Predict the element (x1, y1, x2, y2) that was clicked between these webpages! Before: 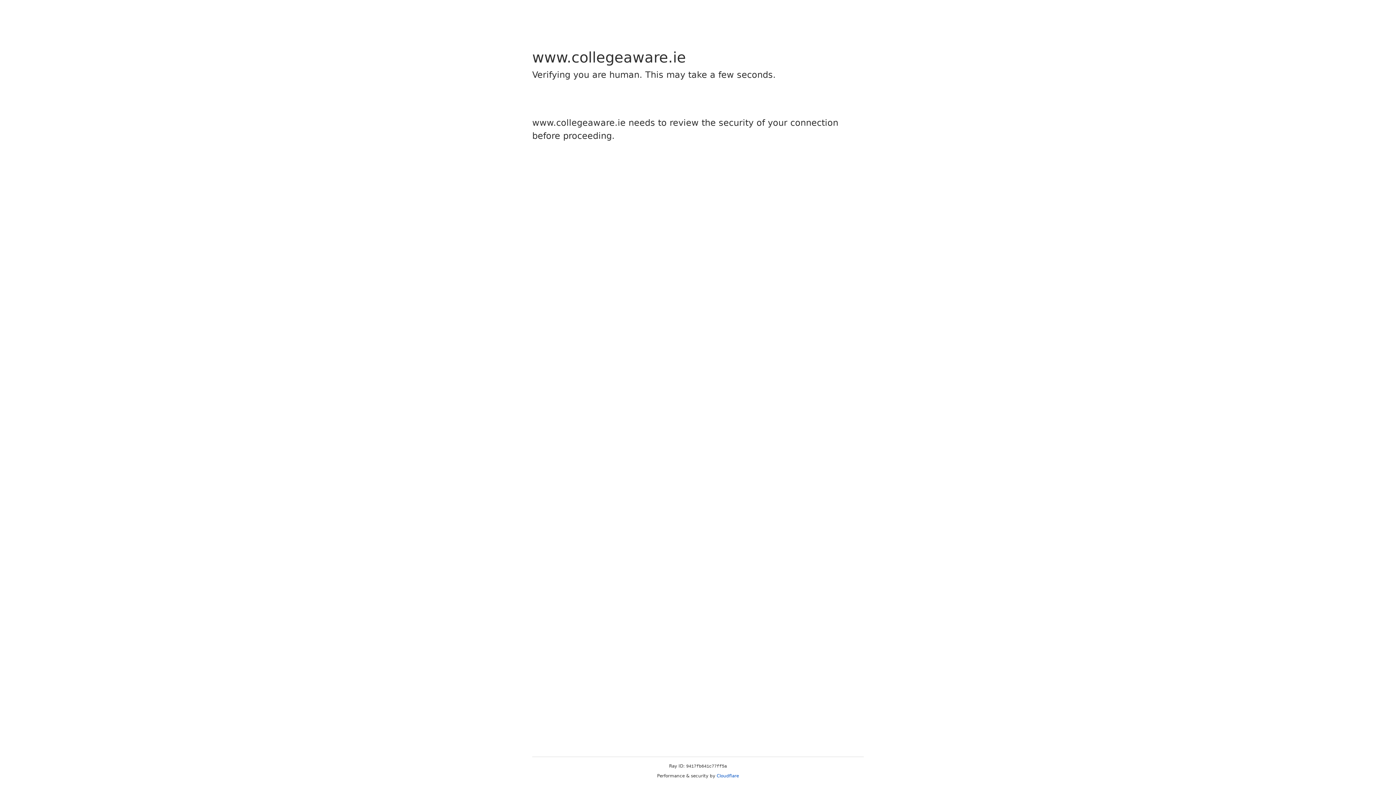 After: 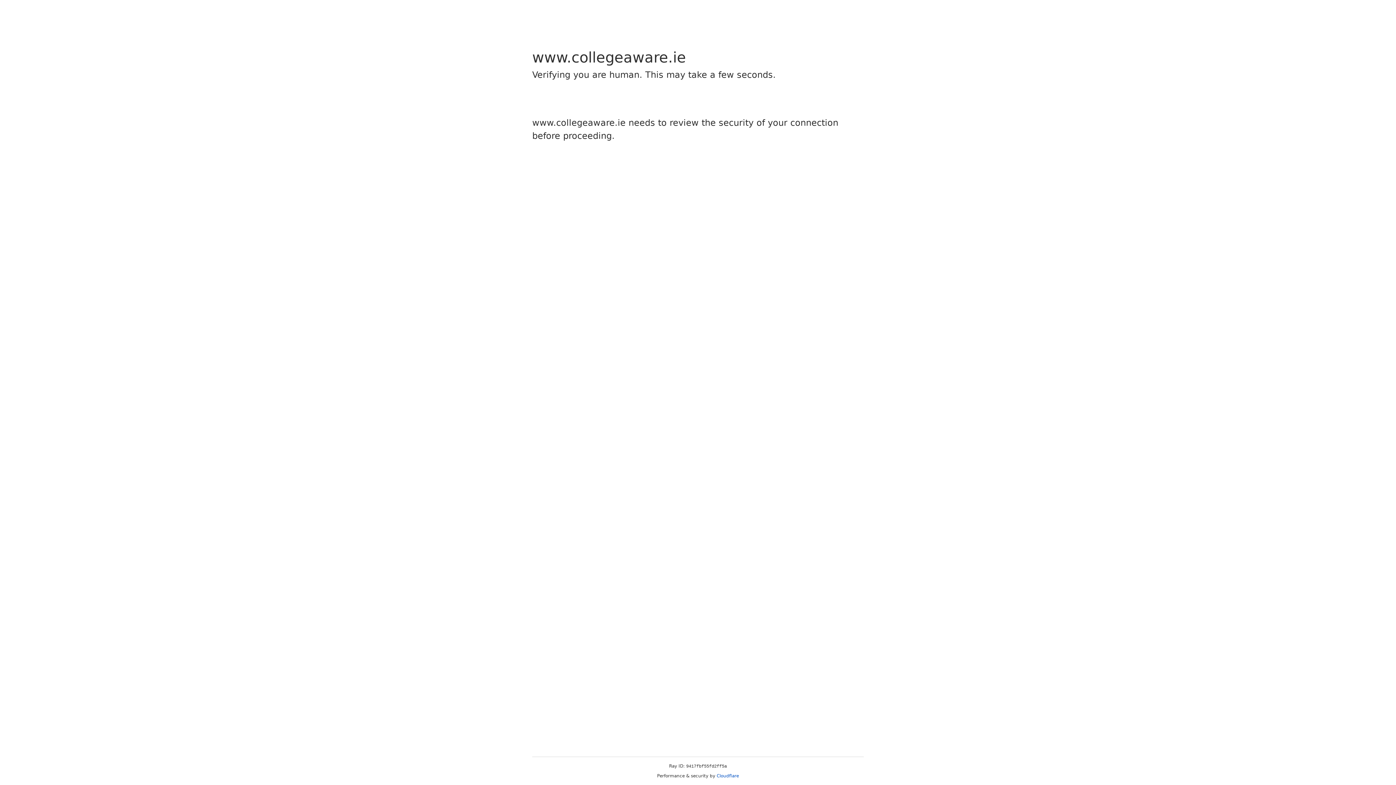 Action: bbox: (716, 773, 739, 778) label: Cloudflare